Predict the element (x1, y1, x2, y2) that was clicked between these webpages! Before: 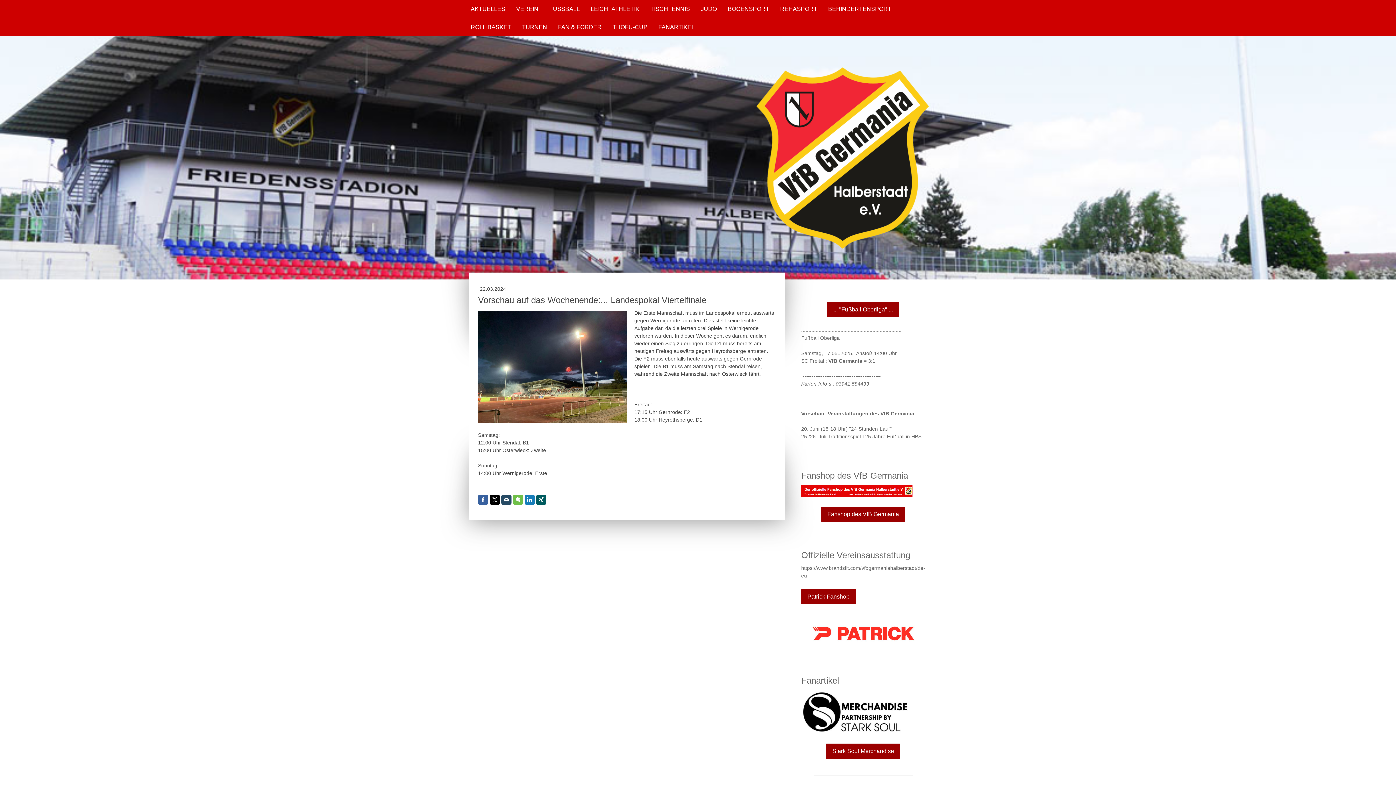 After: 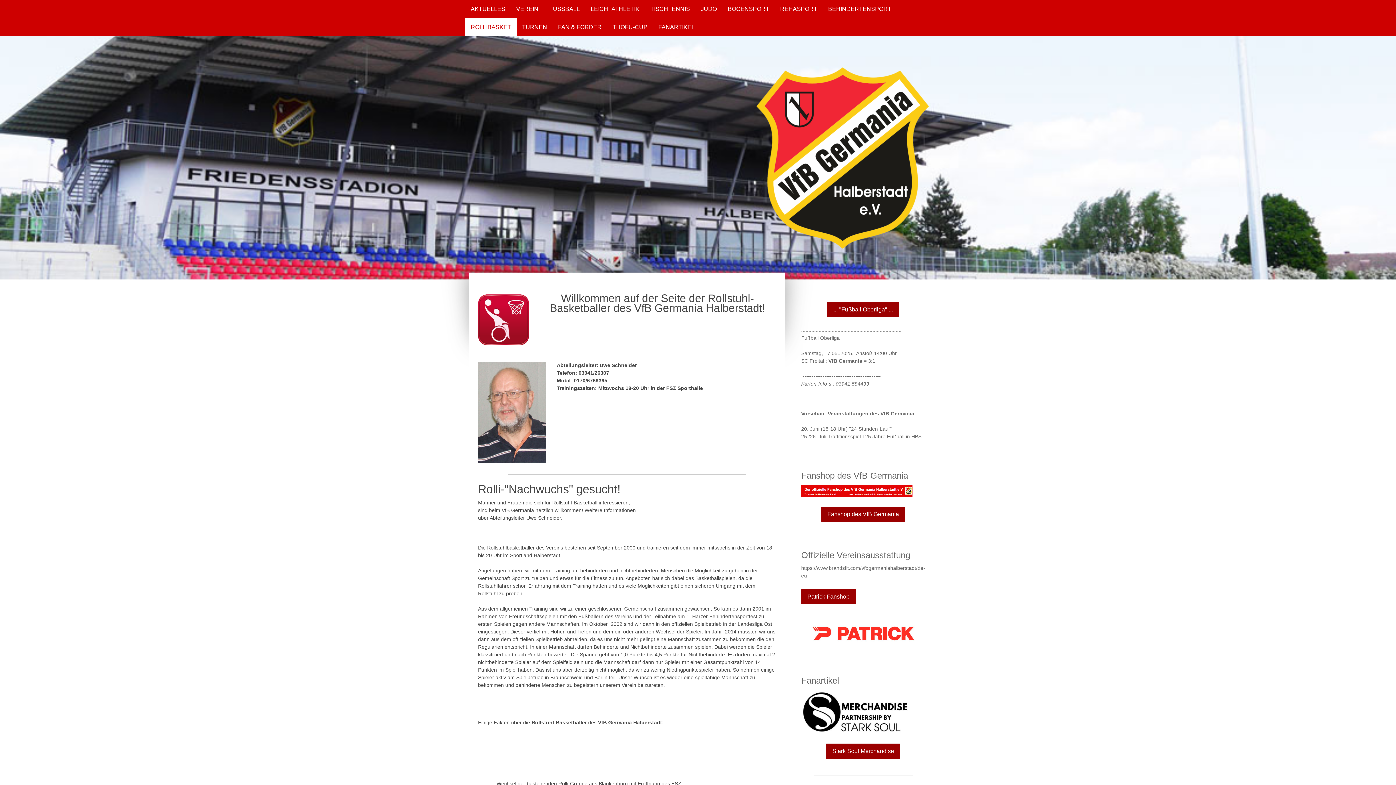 Action: label: ROLLIBASKET bbox: (465, 18, 516, 36)